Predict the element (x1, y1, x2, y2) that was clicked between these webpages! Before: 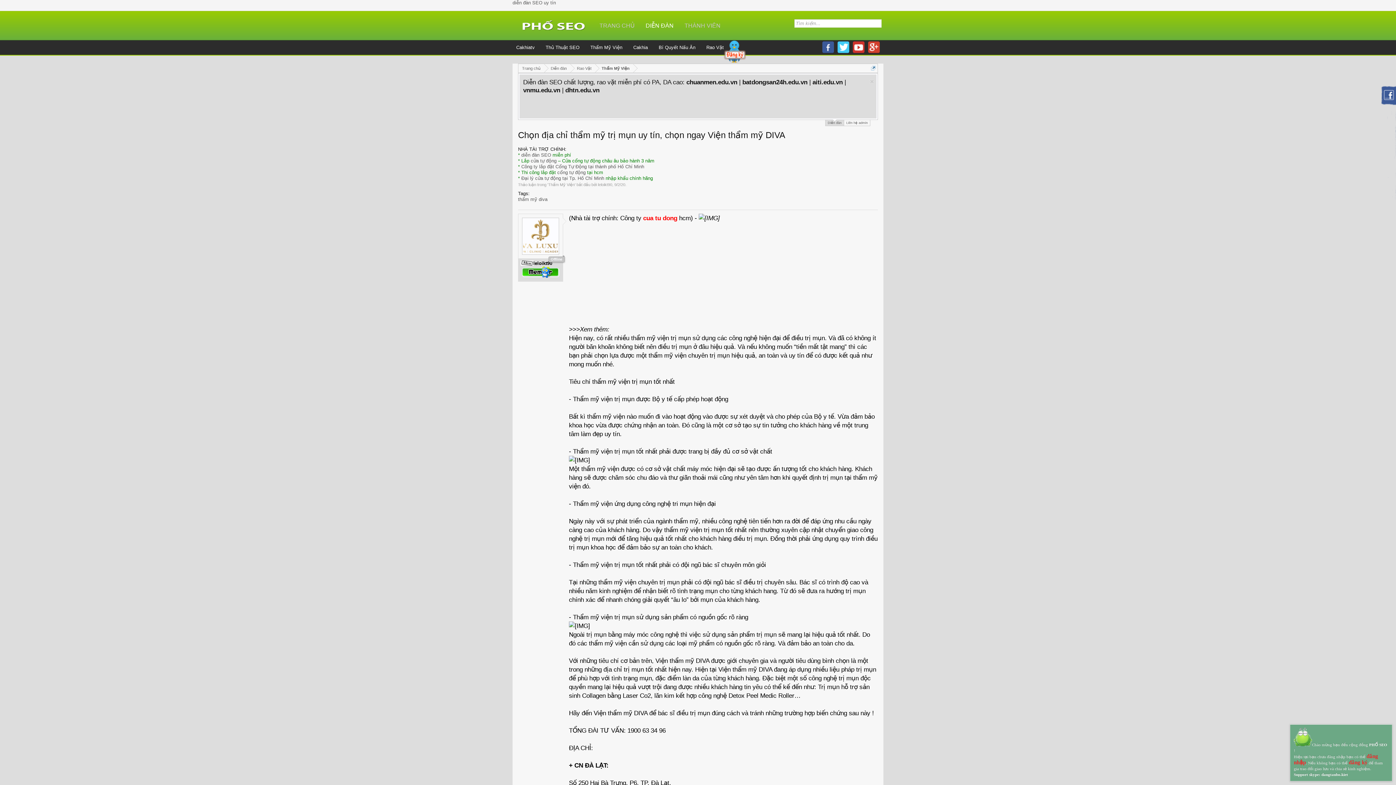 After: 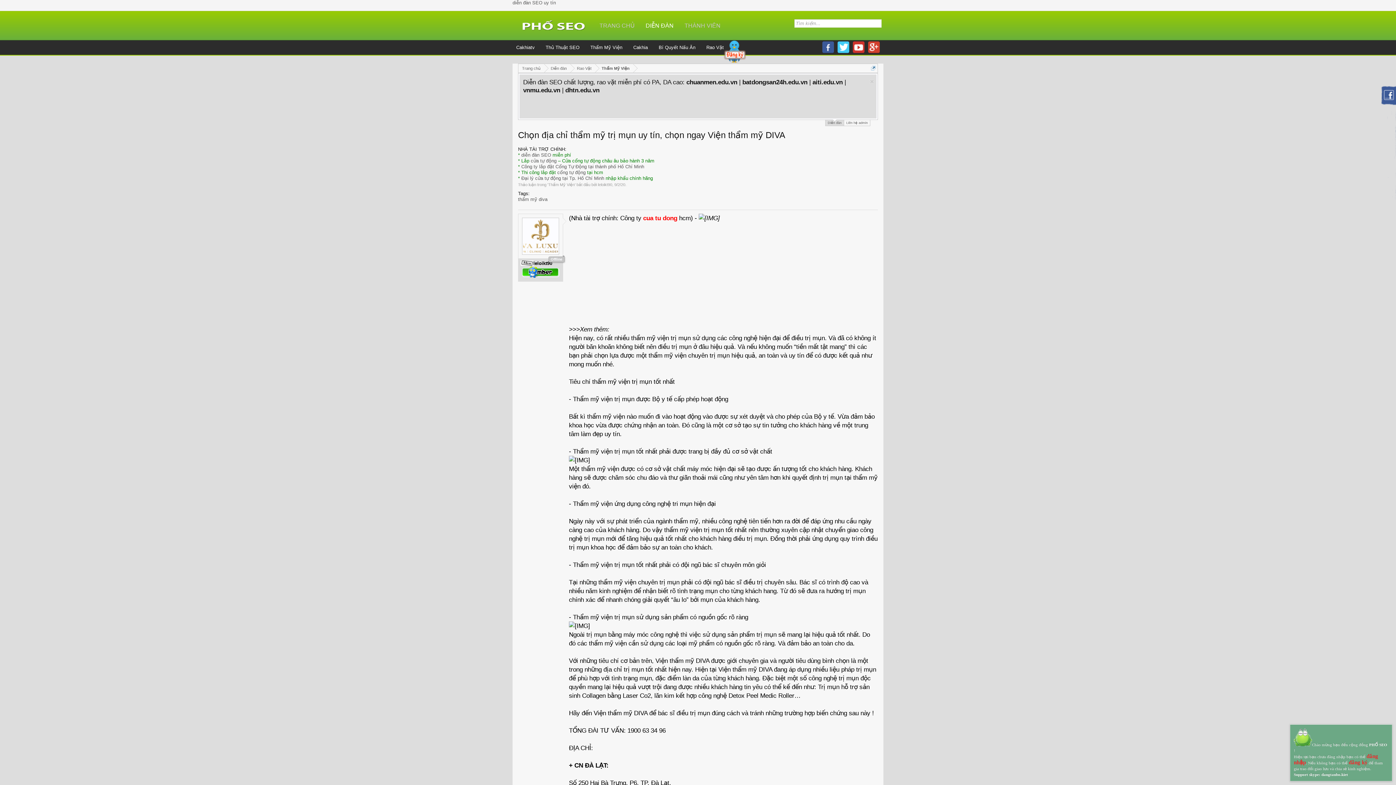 Action: bbox: (825, 119, 844, 126) label: Diễn đàn